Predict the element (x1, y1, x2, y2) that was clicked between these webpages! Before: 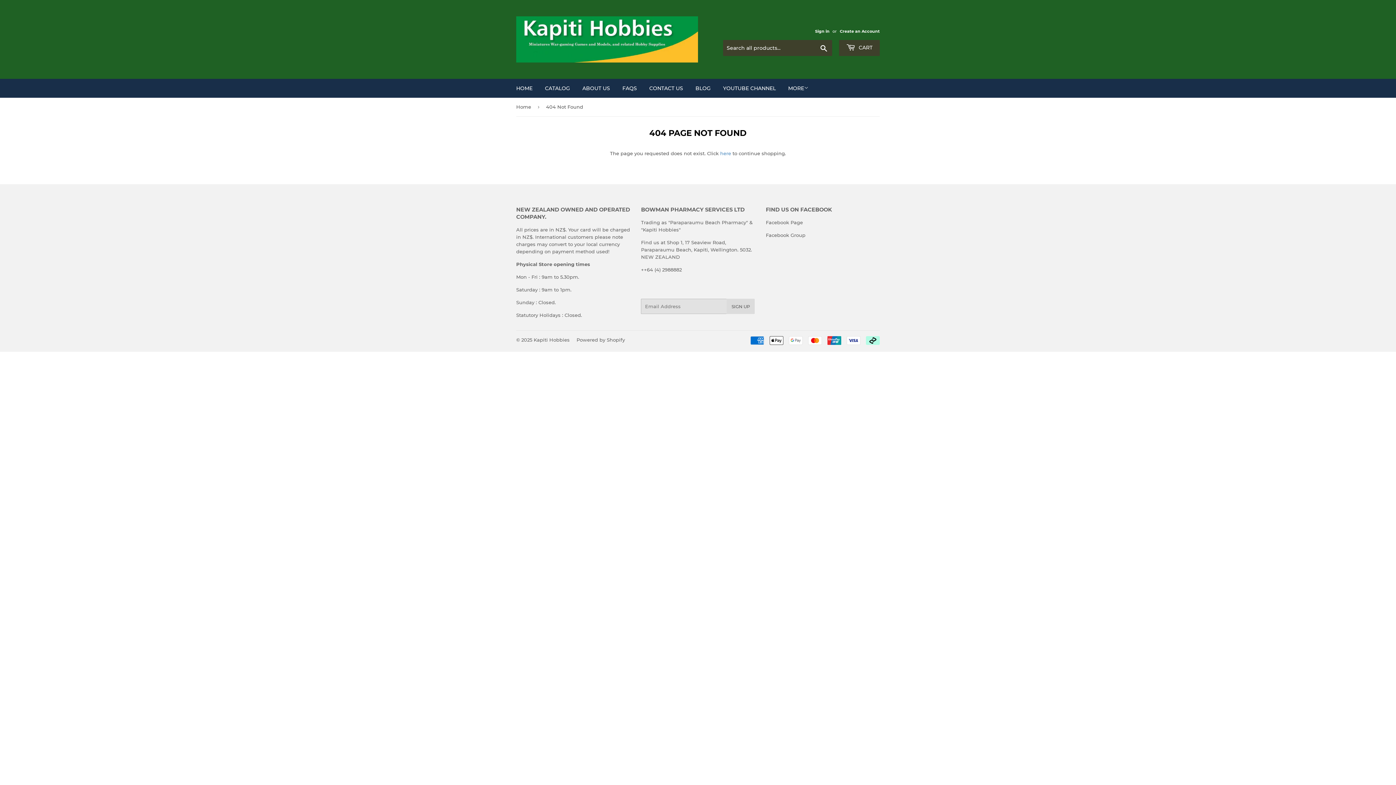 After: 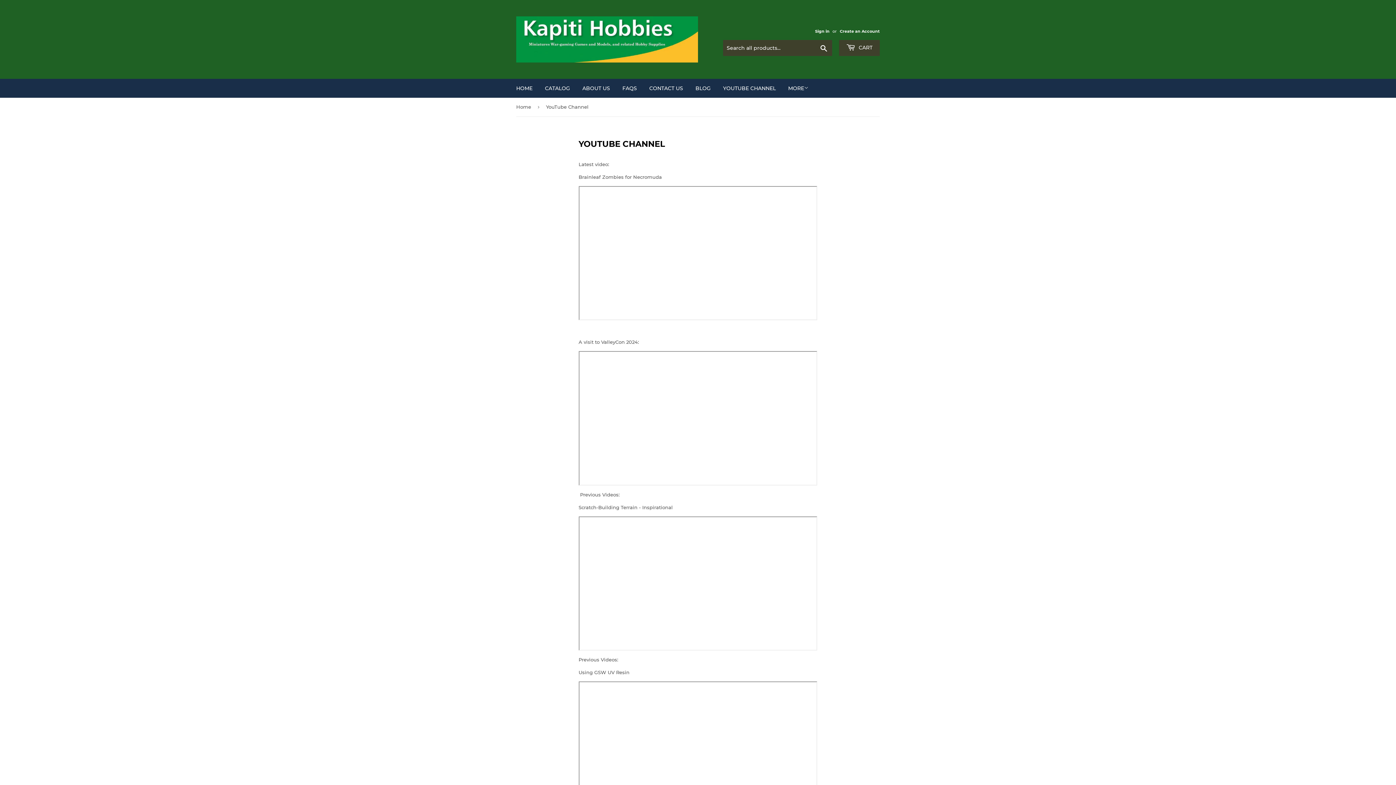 Action: label: YOUTUBE CHANNEL bbox: (717, 78, 781, 97)